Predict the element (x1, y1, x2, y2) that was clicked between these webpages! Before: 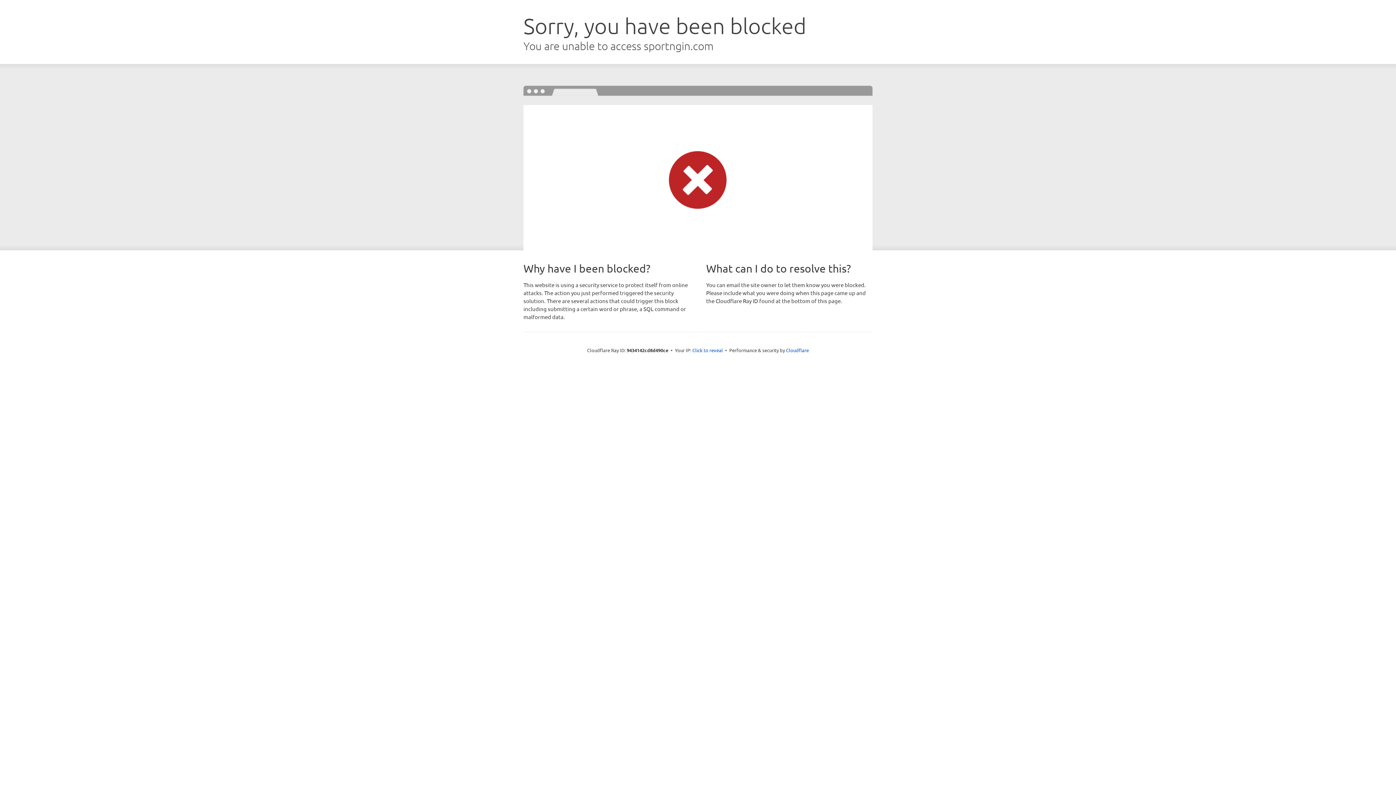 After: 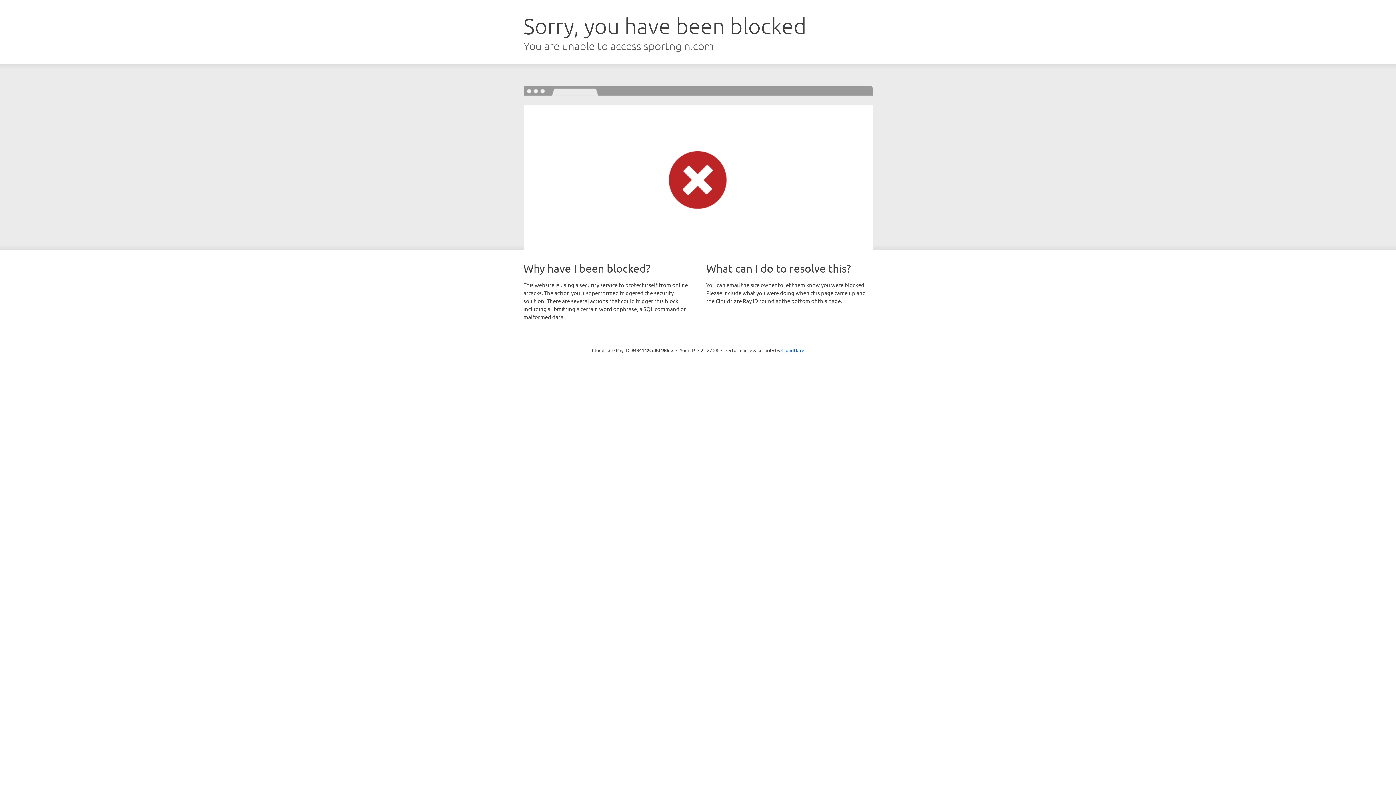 Action: label: Click to reveal bbox: (692, 346, 723, 353)